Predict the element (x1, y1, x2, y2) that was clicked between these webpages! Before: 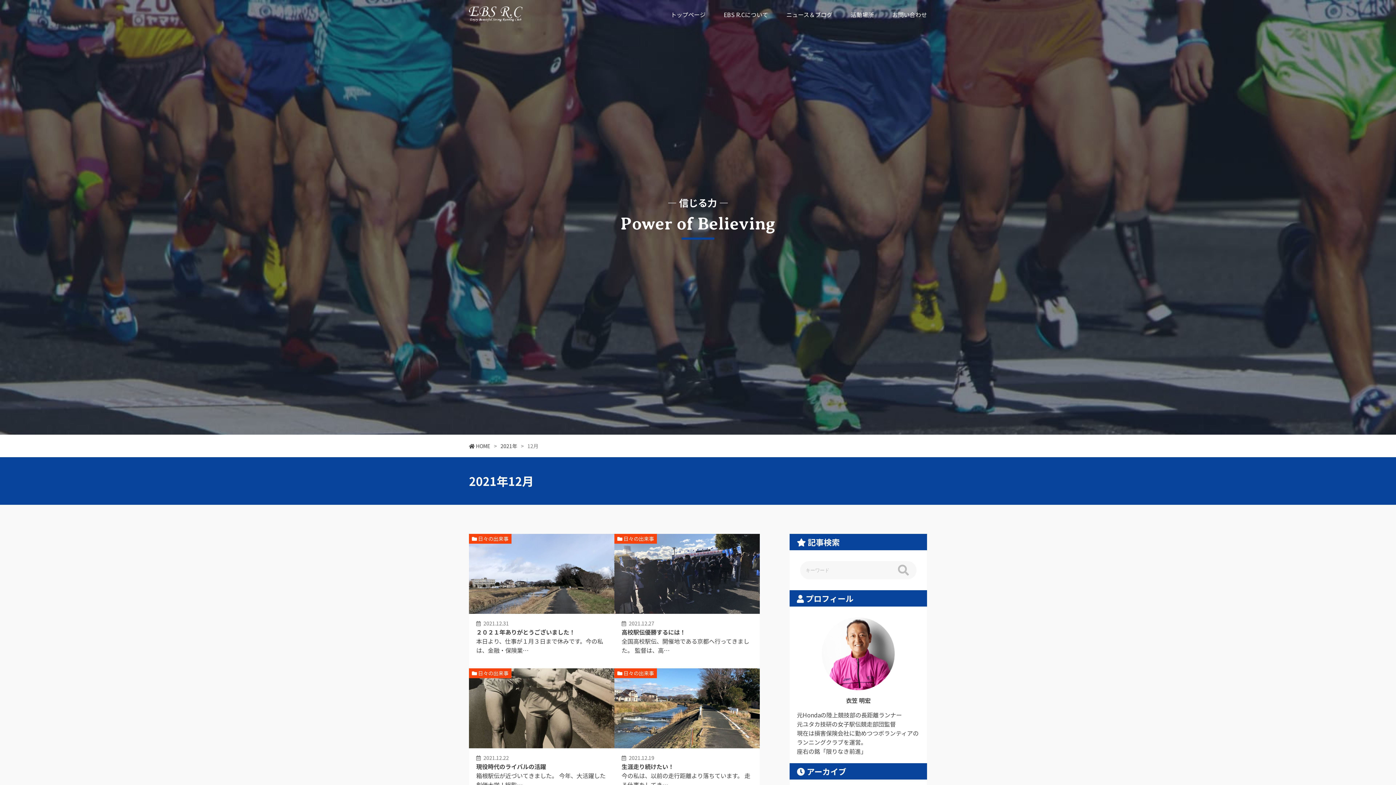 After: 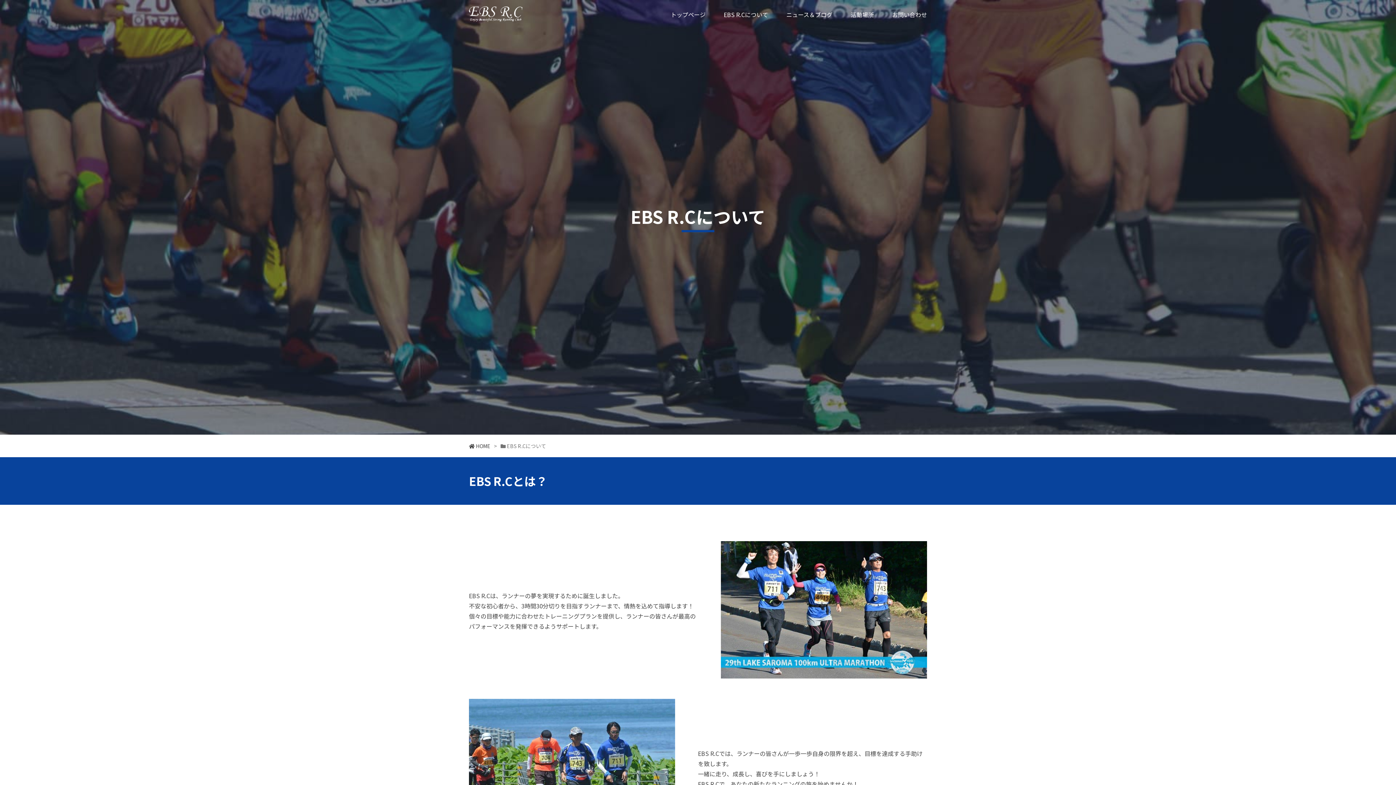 Action: bbox: (724, 10, 768, 18) label: EBS R.Cについて